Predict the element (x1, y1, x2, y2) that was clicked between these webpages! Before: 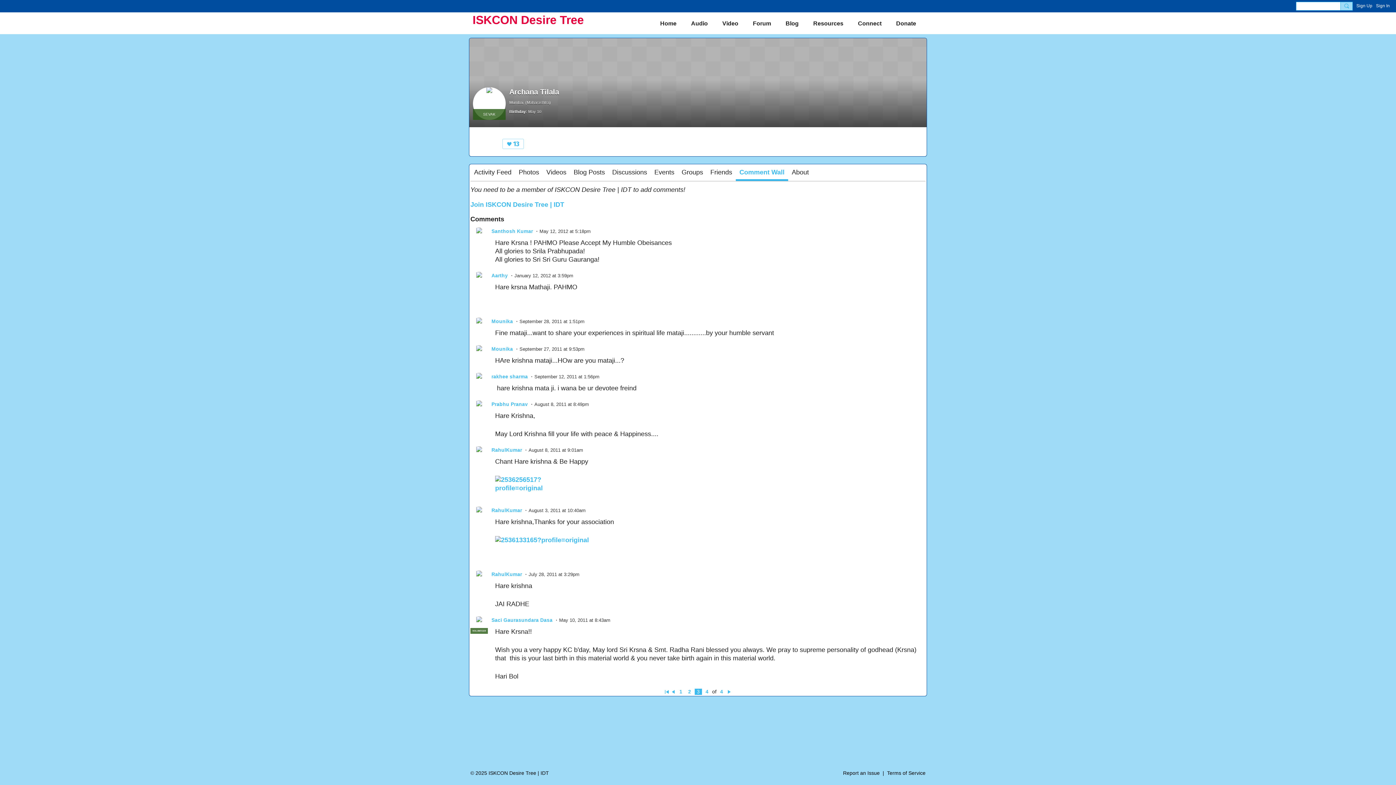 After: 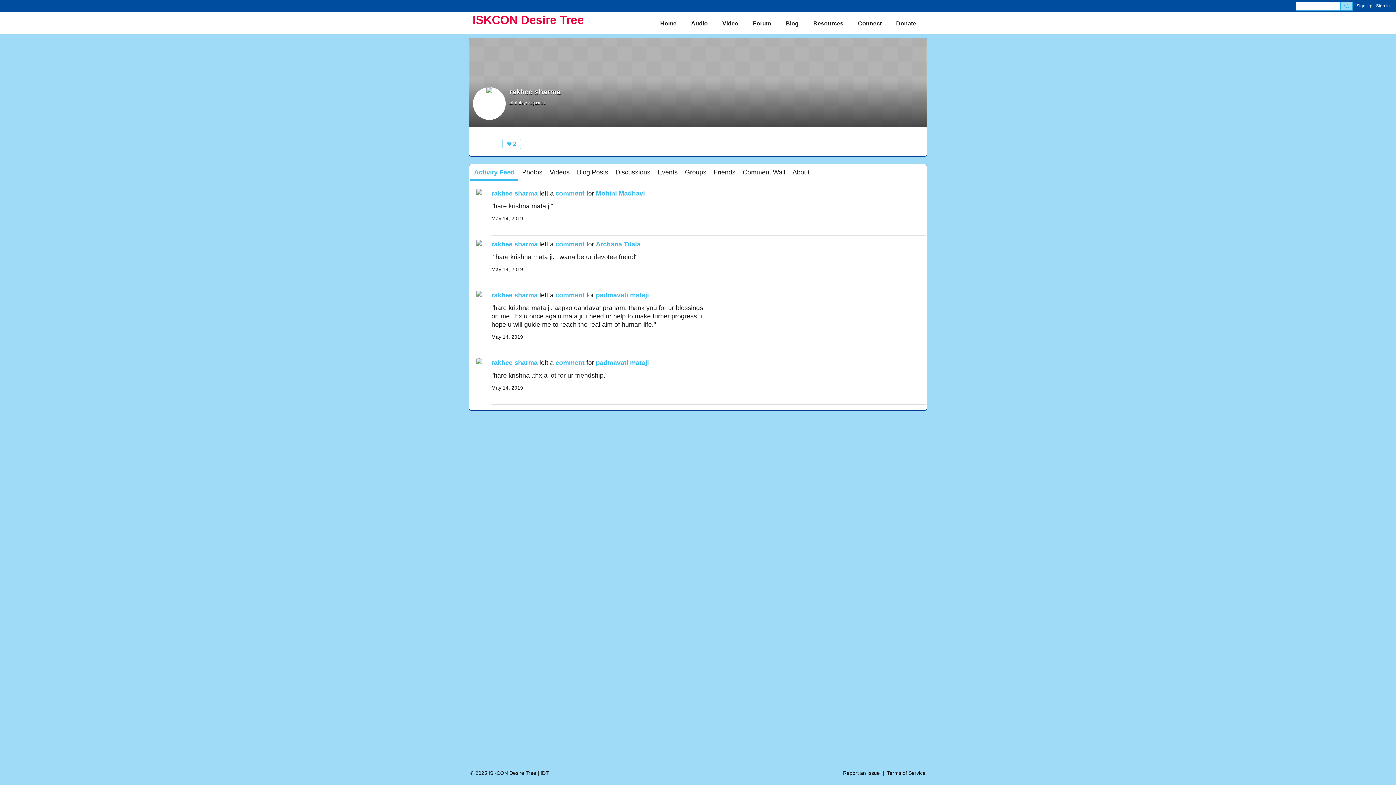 Action: bbox: (470, 373, 488, 390)